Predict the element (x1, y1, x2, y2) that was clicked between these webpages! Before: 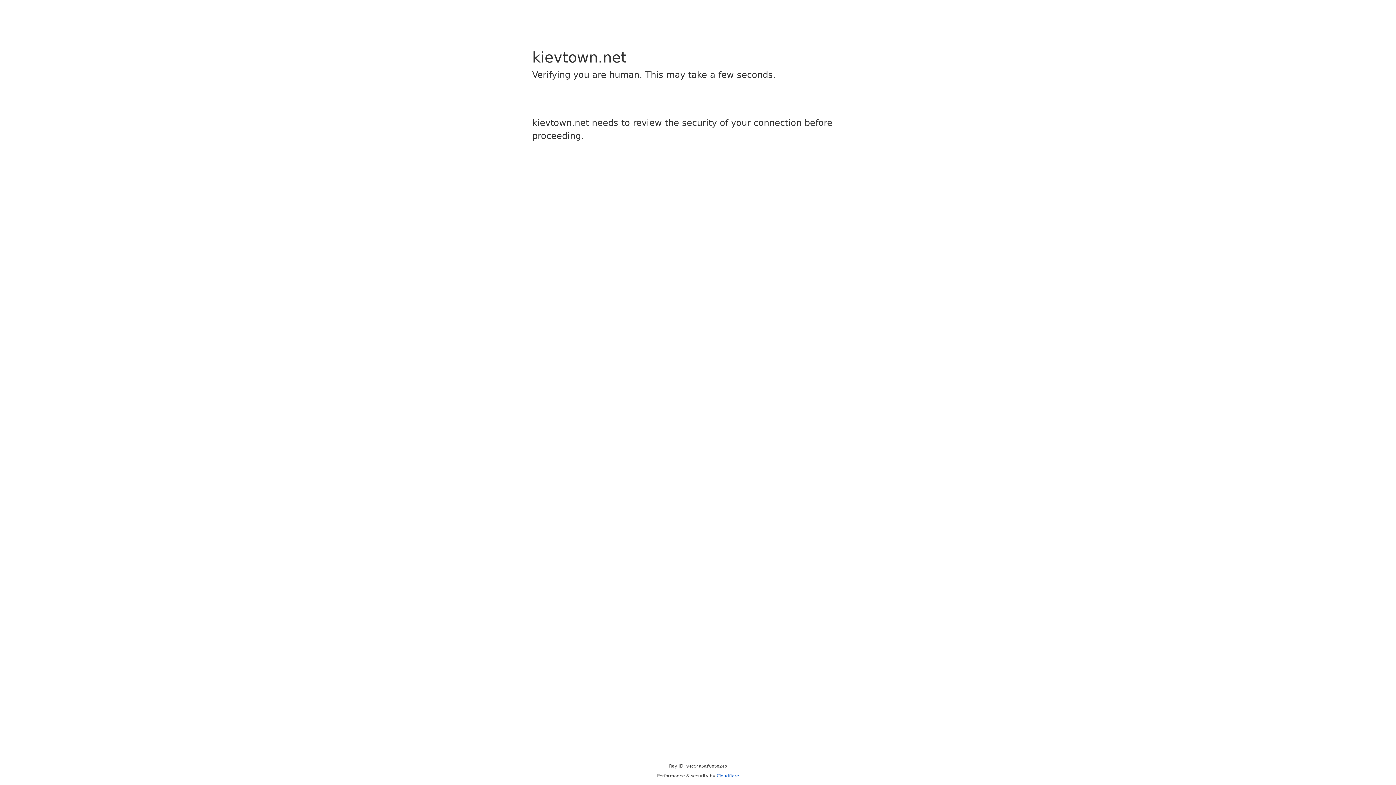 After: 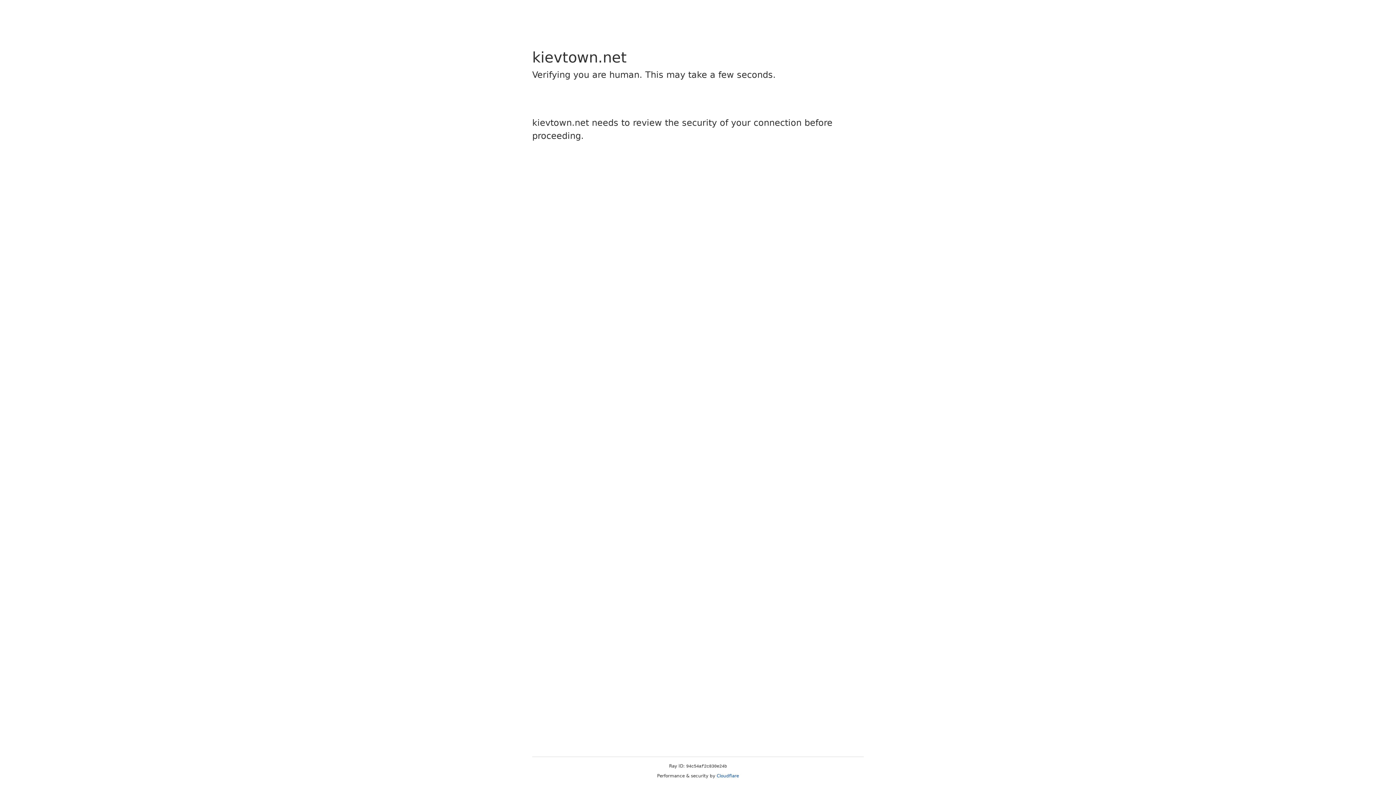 Action: bbox: (716, 773, 739, 778) label: Cloudflare